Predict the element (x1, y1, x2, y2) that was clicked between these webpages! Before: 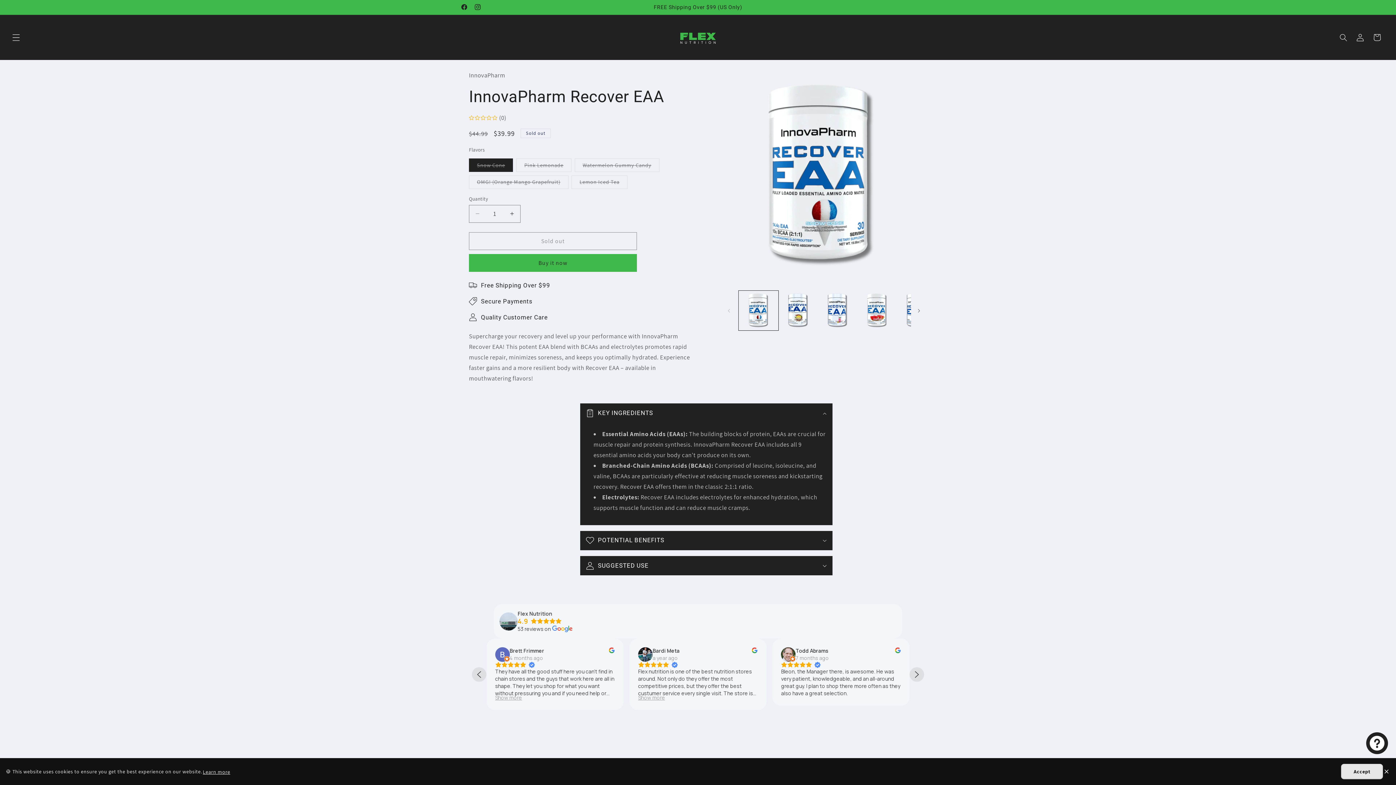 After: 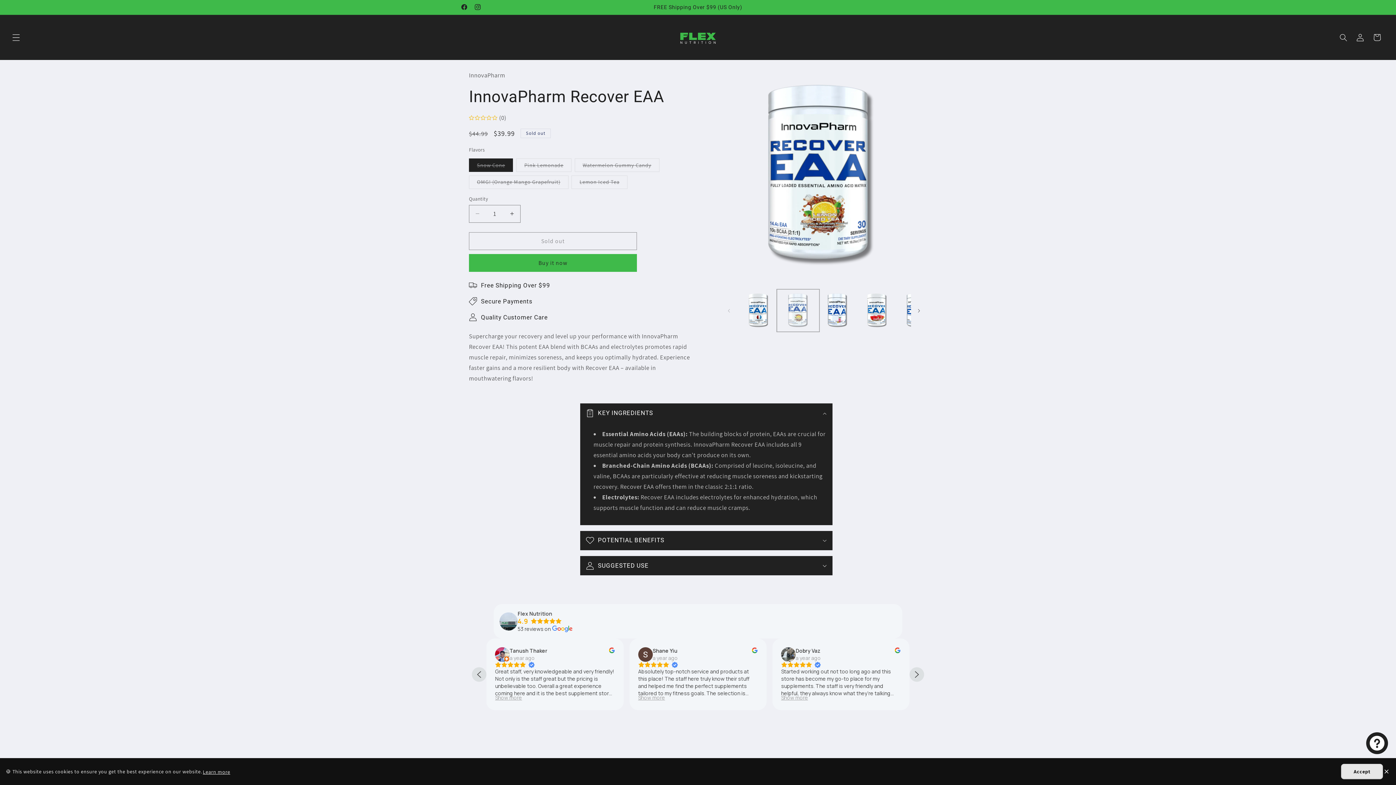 Action: label: Load image 2 in gallery view bbox: (778, 291, 818, 330)